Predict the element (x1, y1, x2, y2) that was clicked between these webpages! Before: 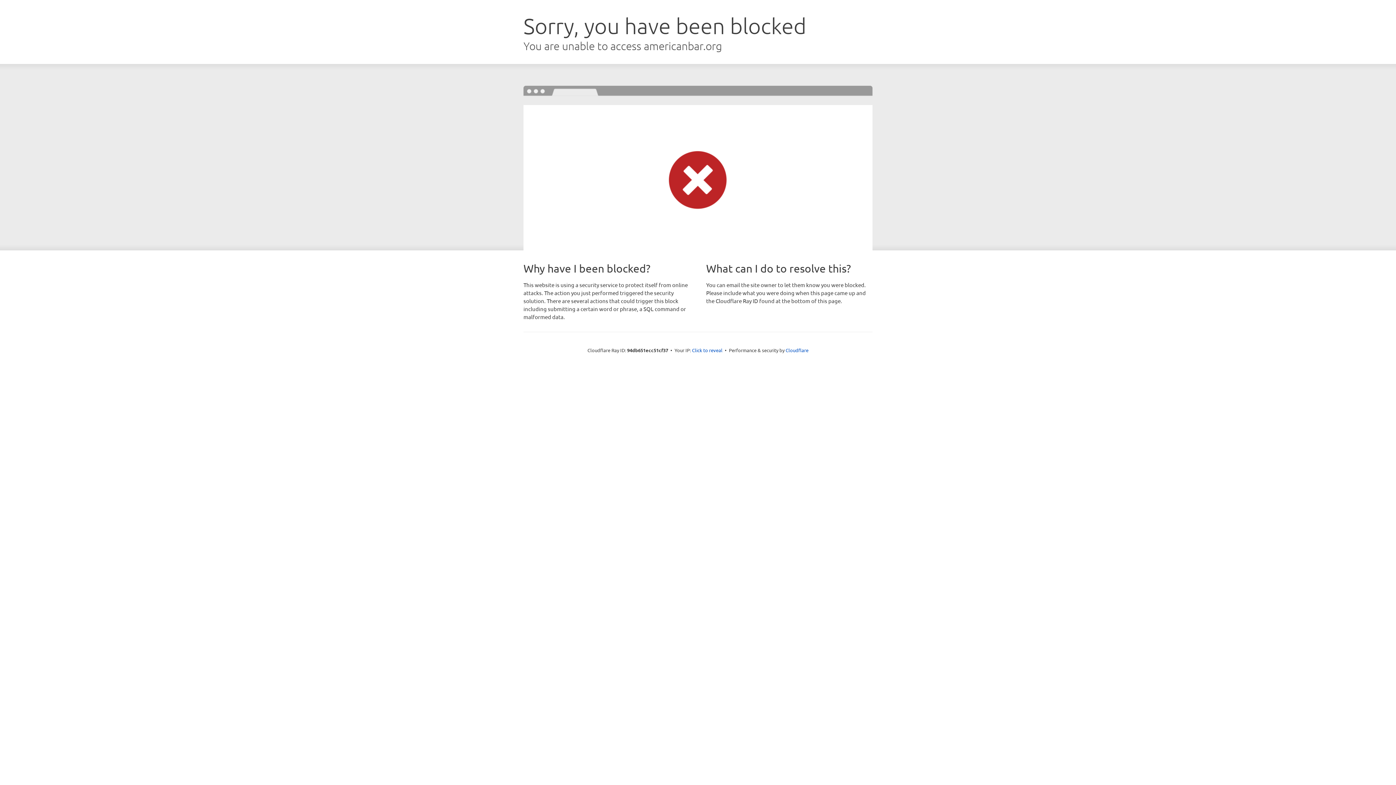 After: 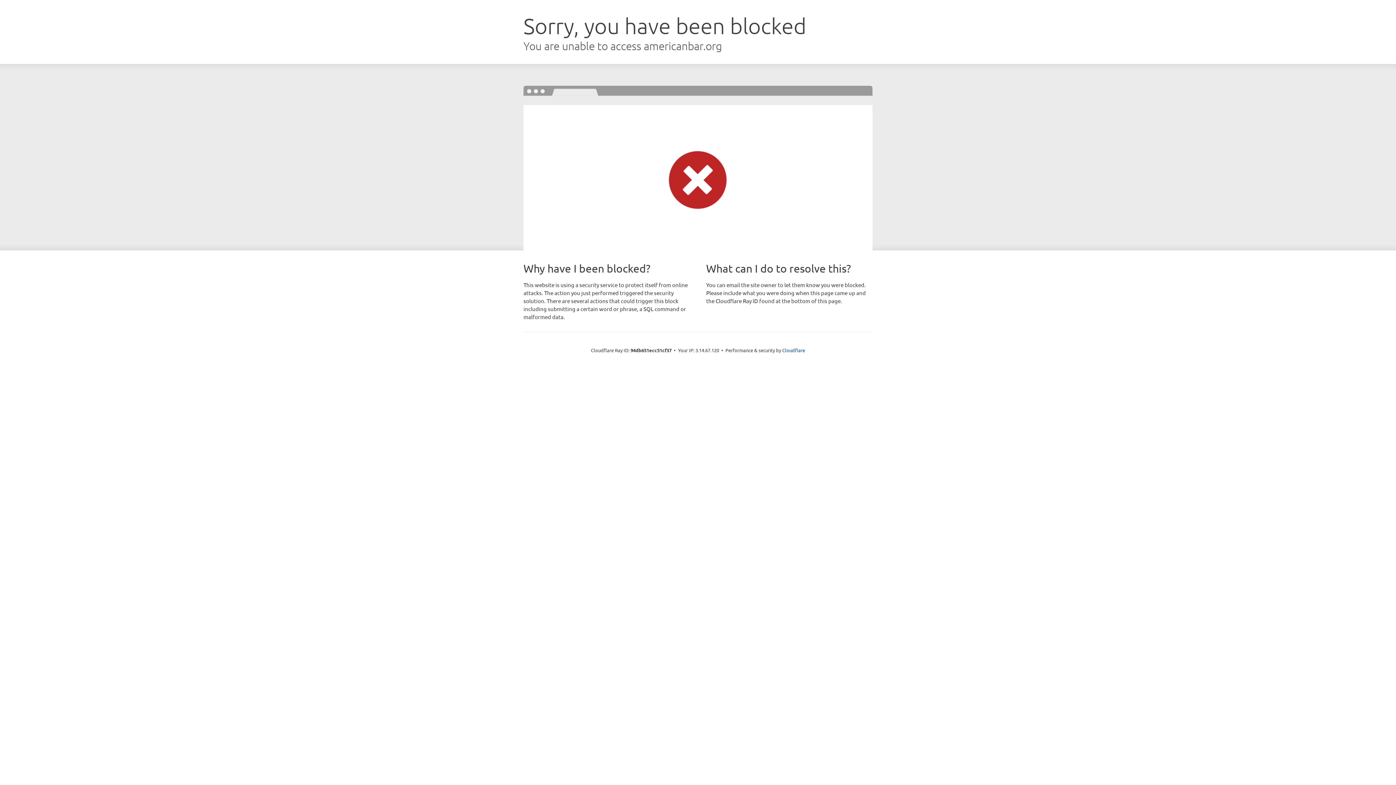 Action: label: Click to reveal bbox: (692, 346, 722, 353)